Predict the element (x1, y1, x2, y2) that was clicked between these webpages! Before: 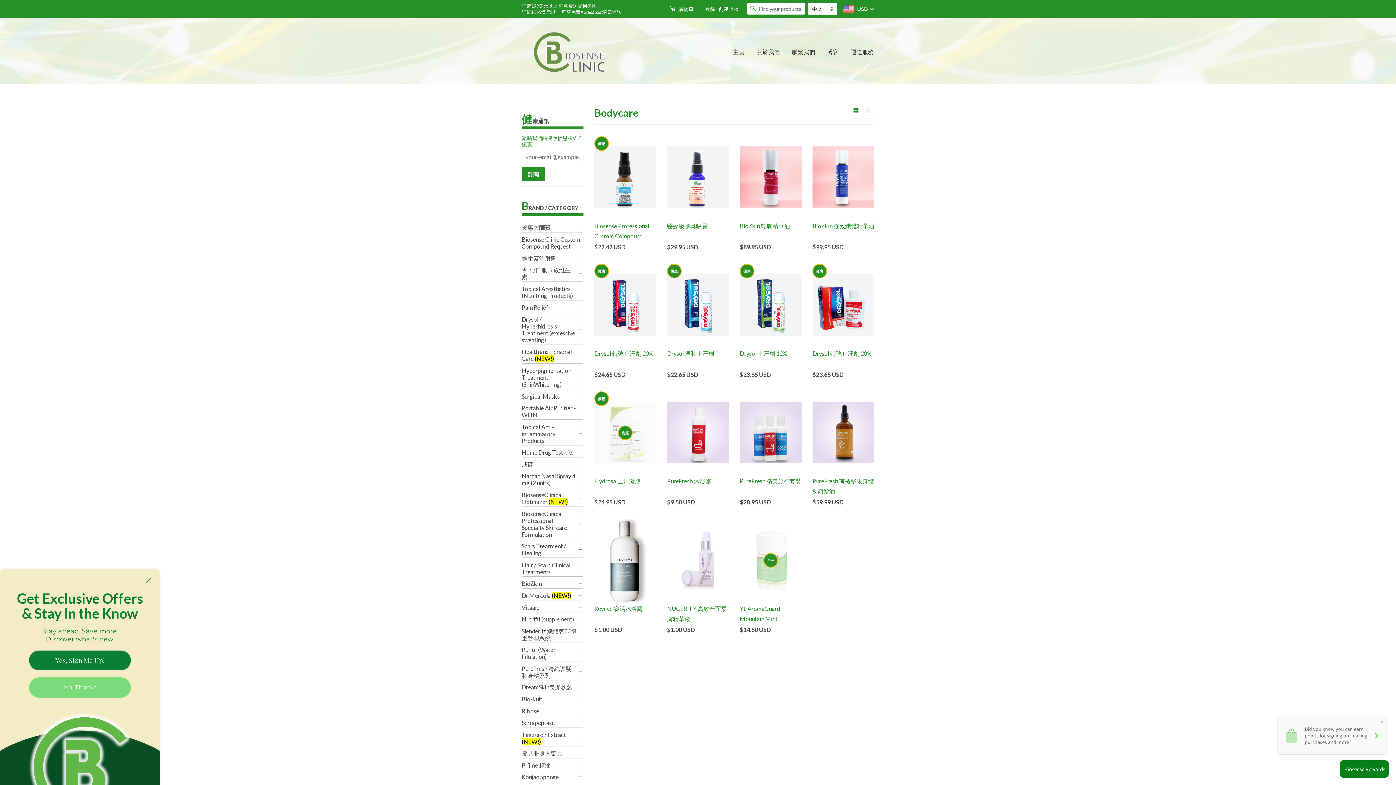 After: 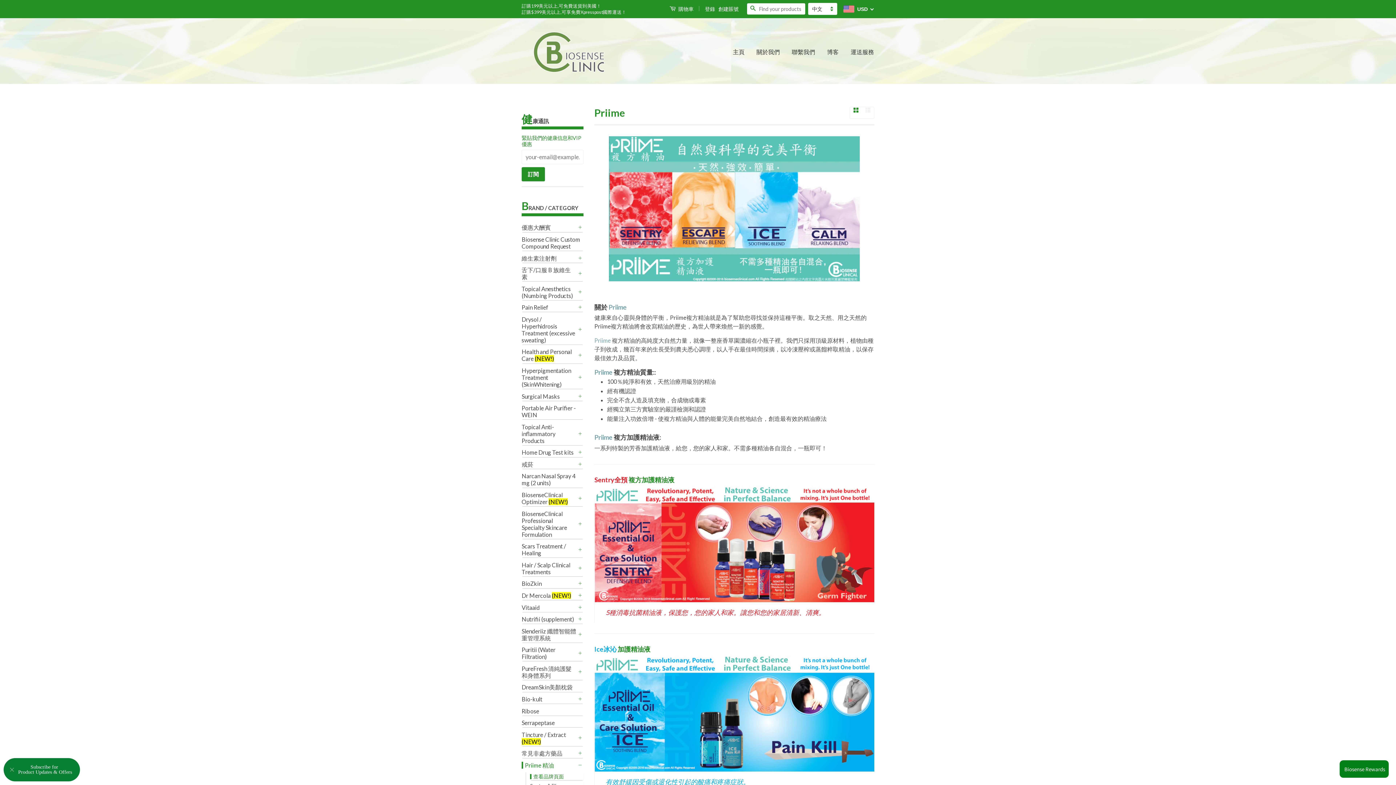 Action: label: Priime 精油 bbox: (521, 762, 576, 769)